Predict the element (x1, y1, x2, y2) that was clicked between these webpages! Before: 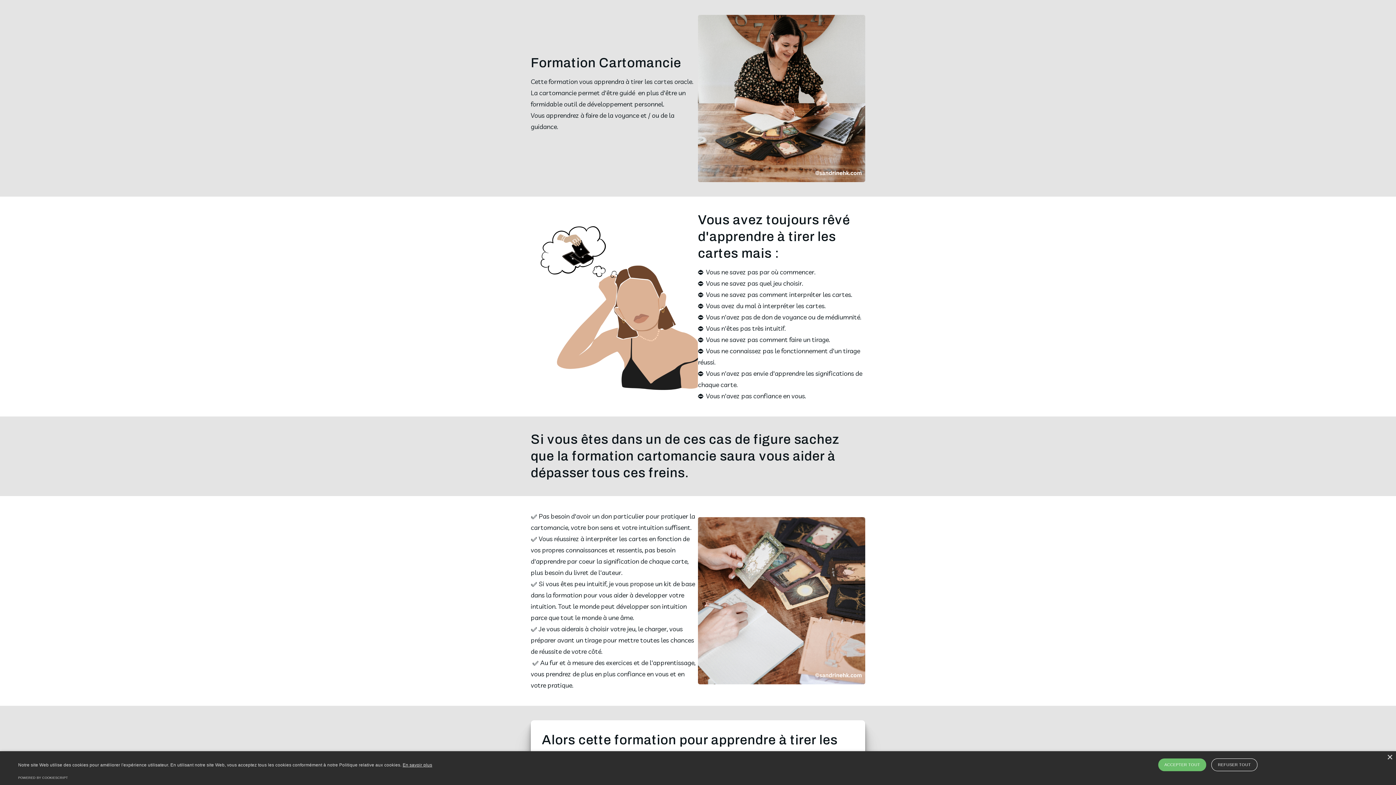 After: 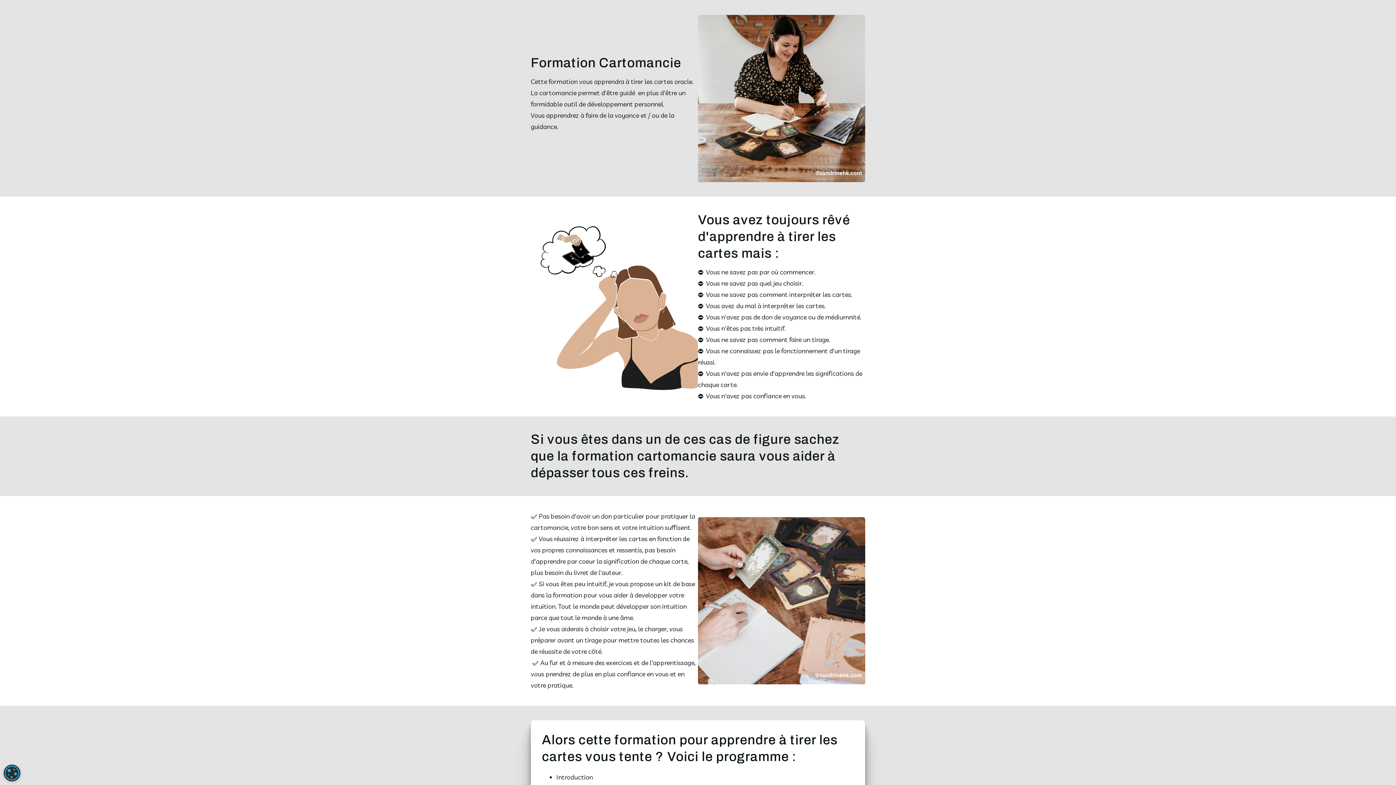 Action: bbox: (1387, 755, 1392, 760) label: Close